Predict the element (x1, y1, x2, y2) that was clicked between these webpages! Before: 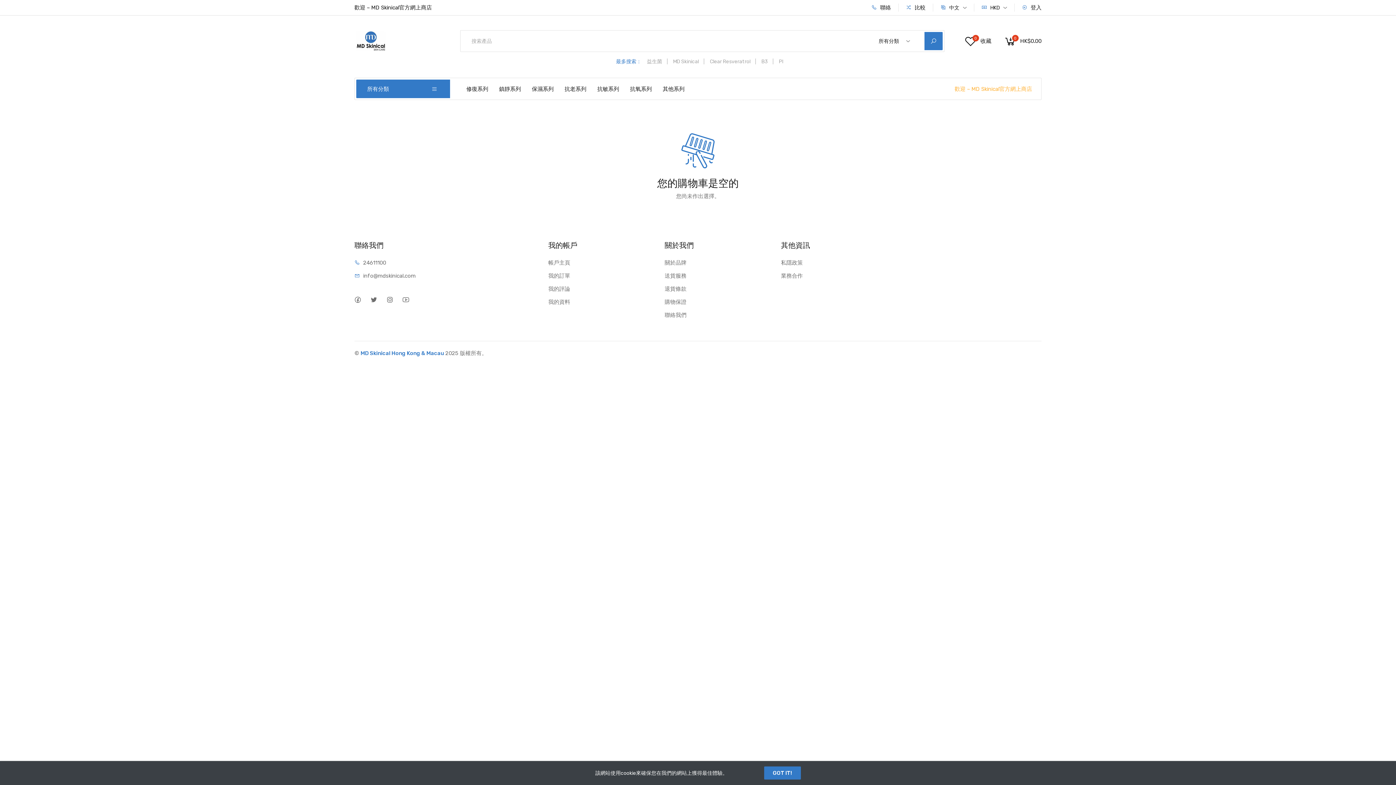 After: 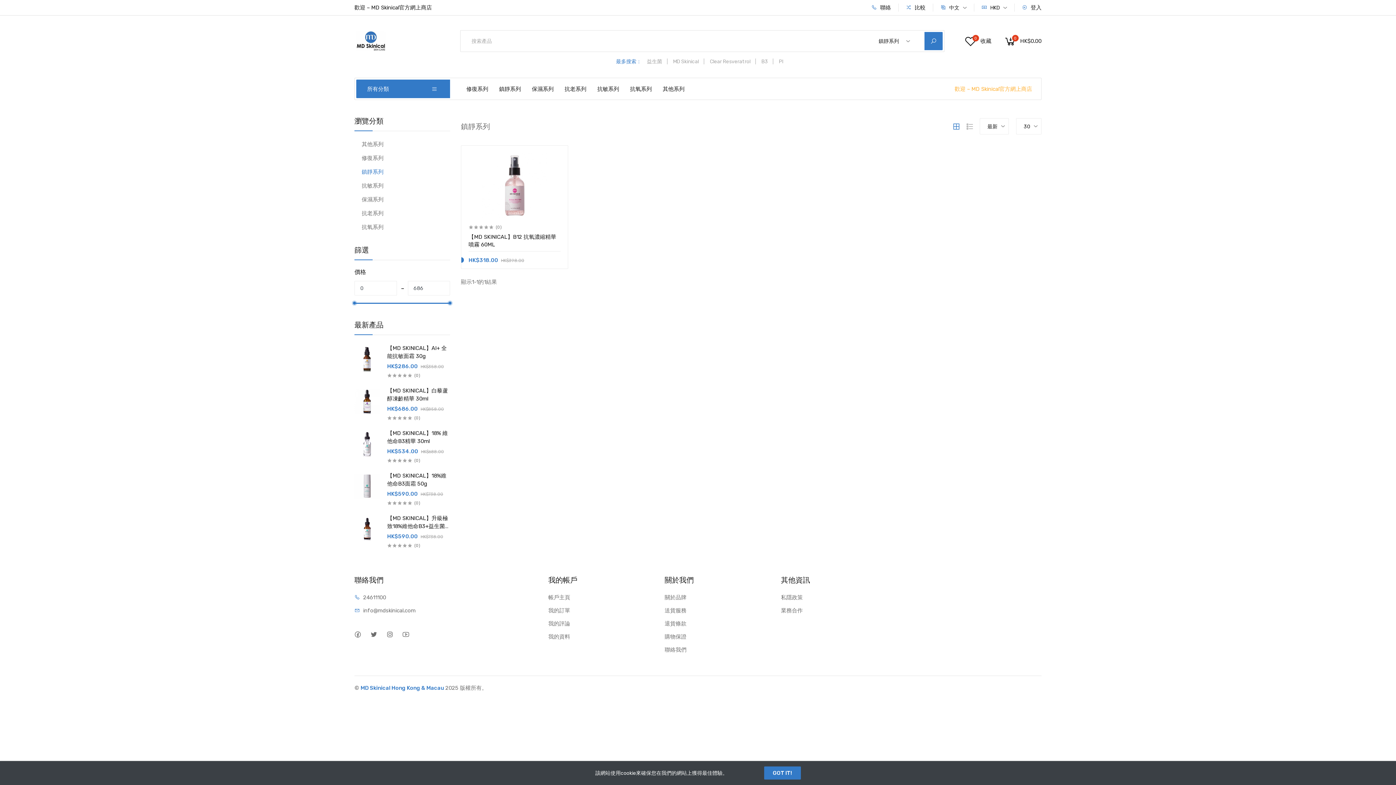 Action: bbox: (493, 78, 526, 100) label: 鎮靜系列